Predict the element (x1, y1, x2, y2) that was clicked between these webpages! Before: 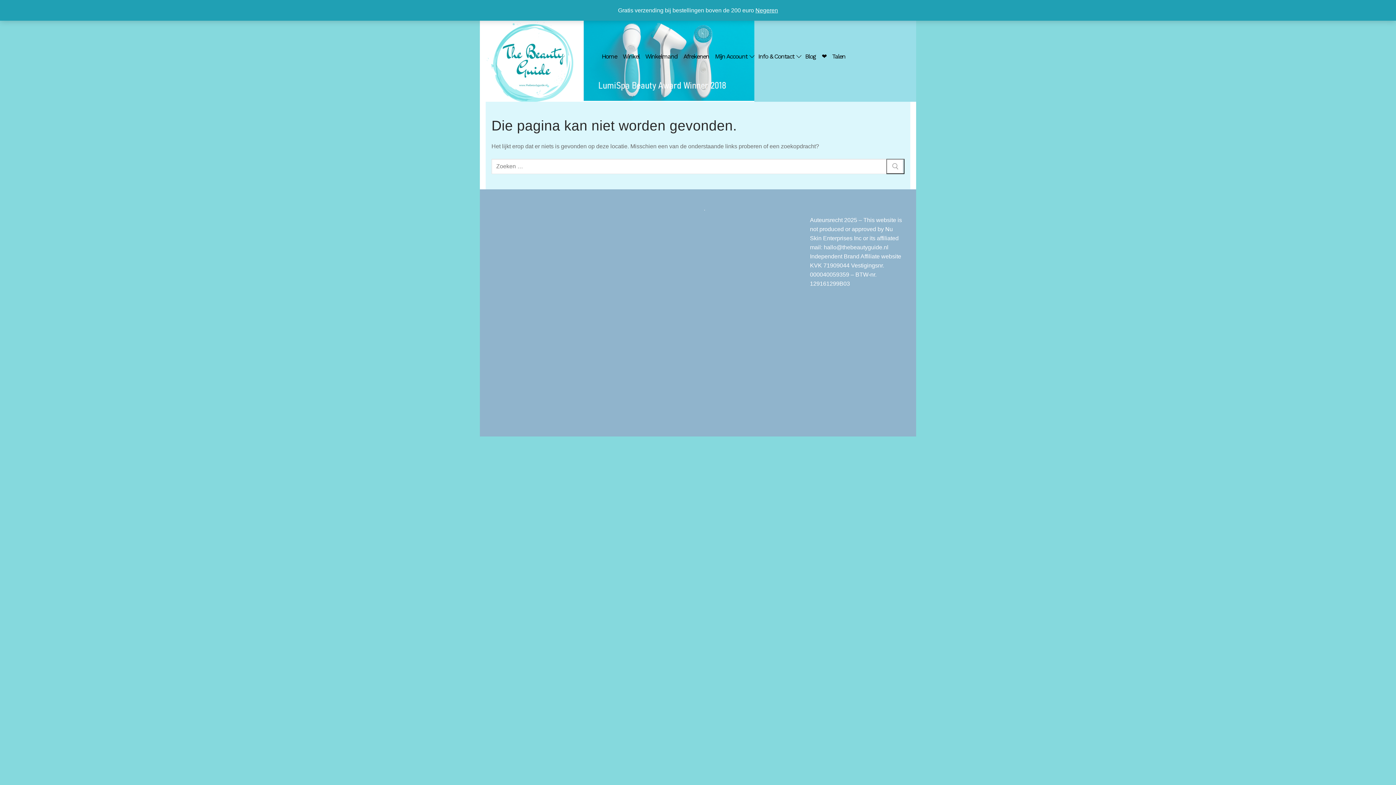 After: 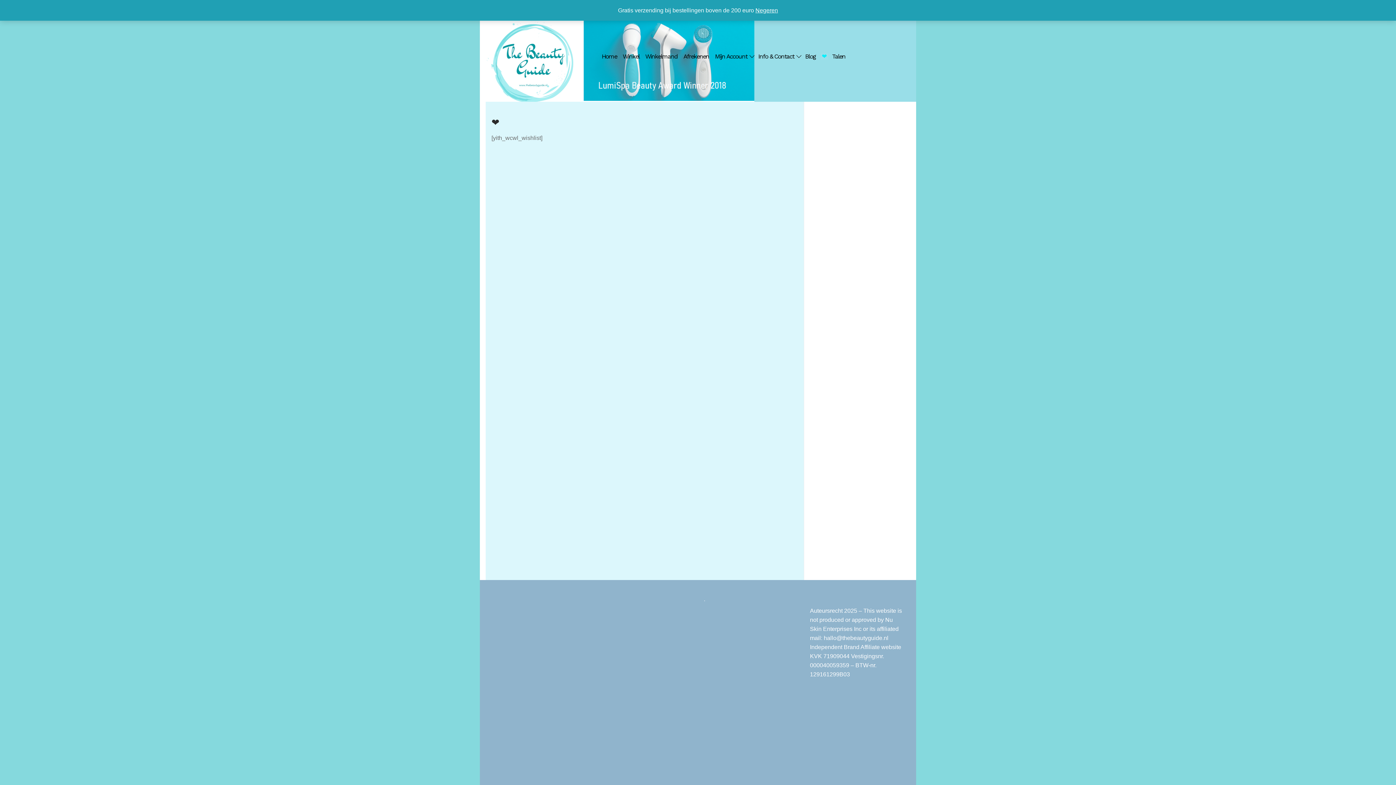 Action: label: ❤️ bbox: (820, 53, 828, 59)